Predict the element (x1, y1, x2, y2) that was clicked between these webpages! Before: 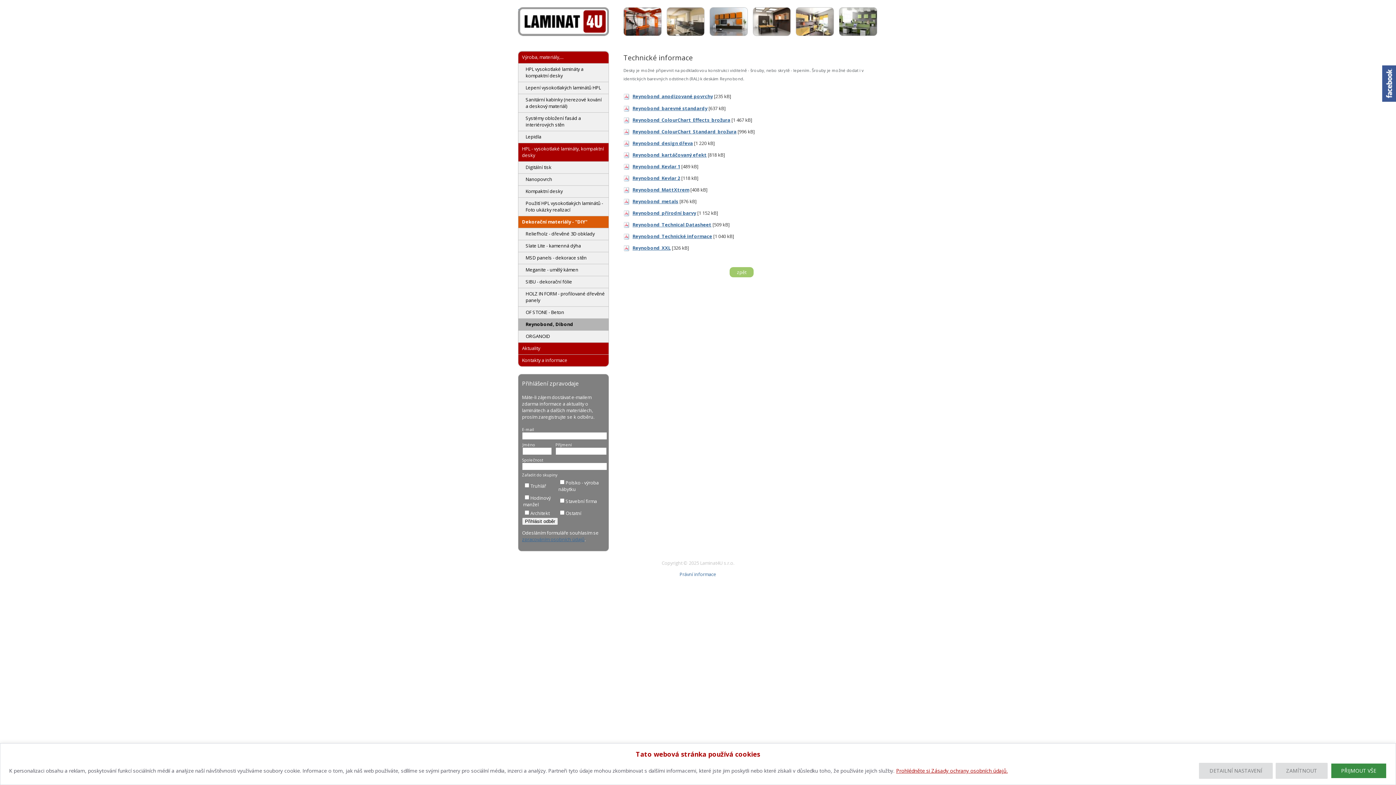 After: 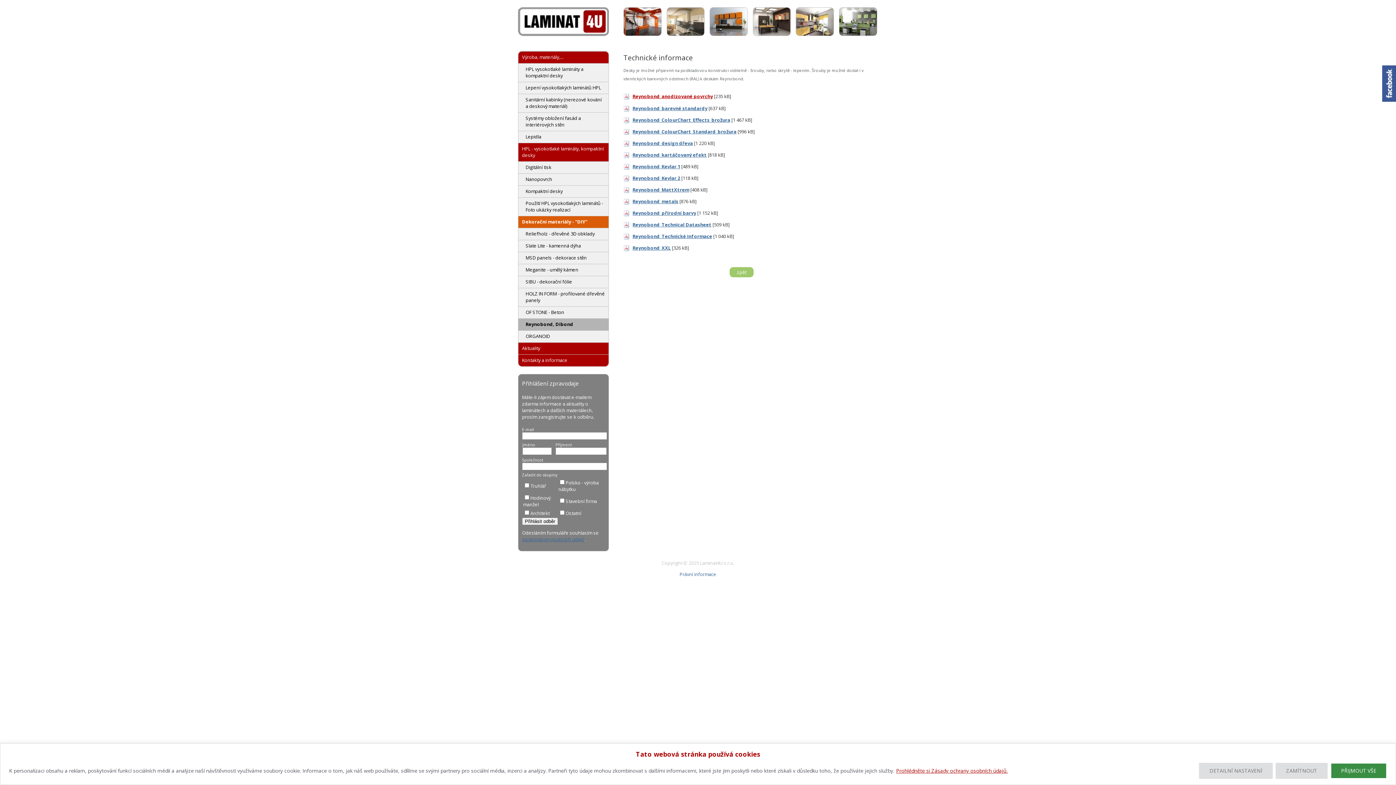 Action: bbox: (632, 93, 713, 99) label: Reynobond_anodizované povrchy